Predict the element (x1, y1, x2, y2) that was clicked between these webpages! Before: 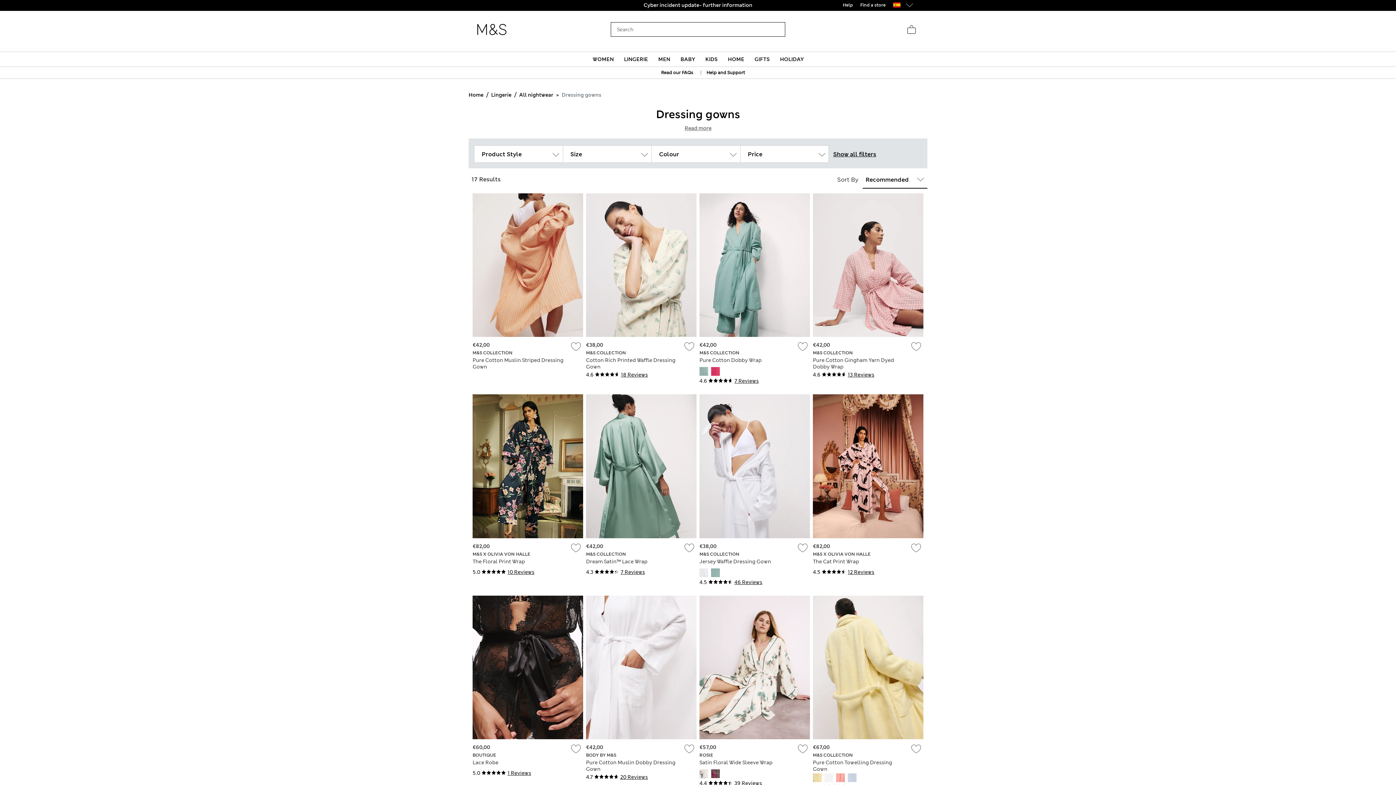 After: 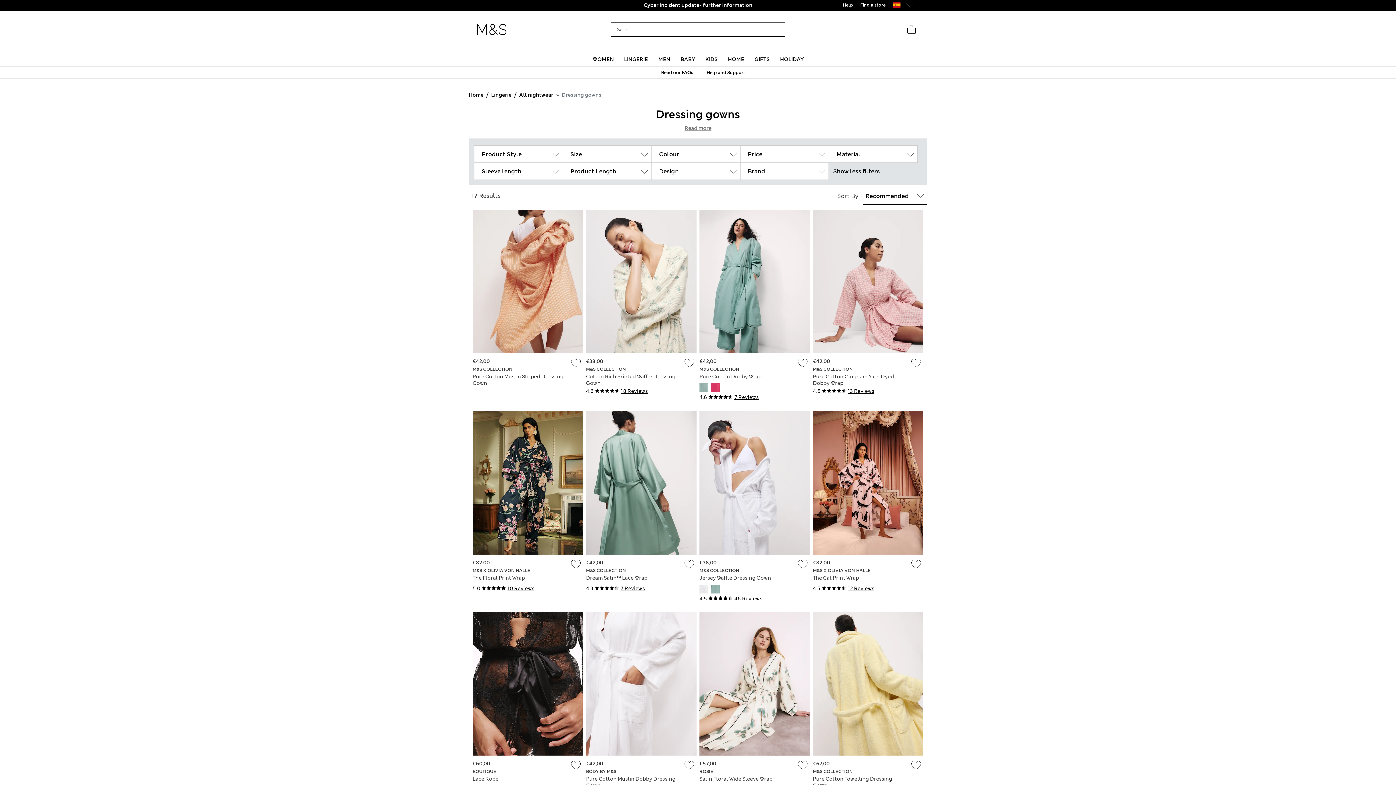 Action: bbox: (833, 150, 876, 158) label: Show all filters